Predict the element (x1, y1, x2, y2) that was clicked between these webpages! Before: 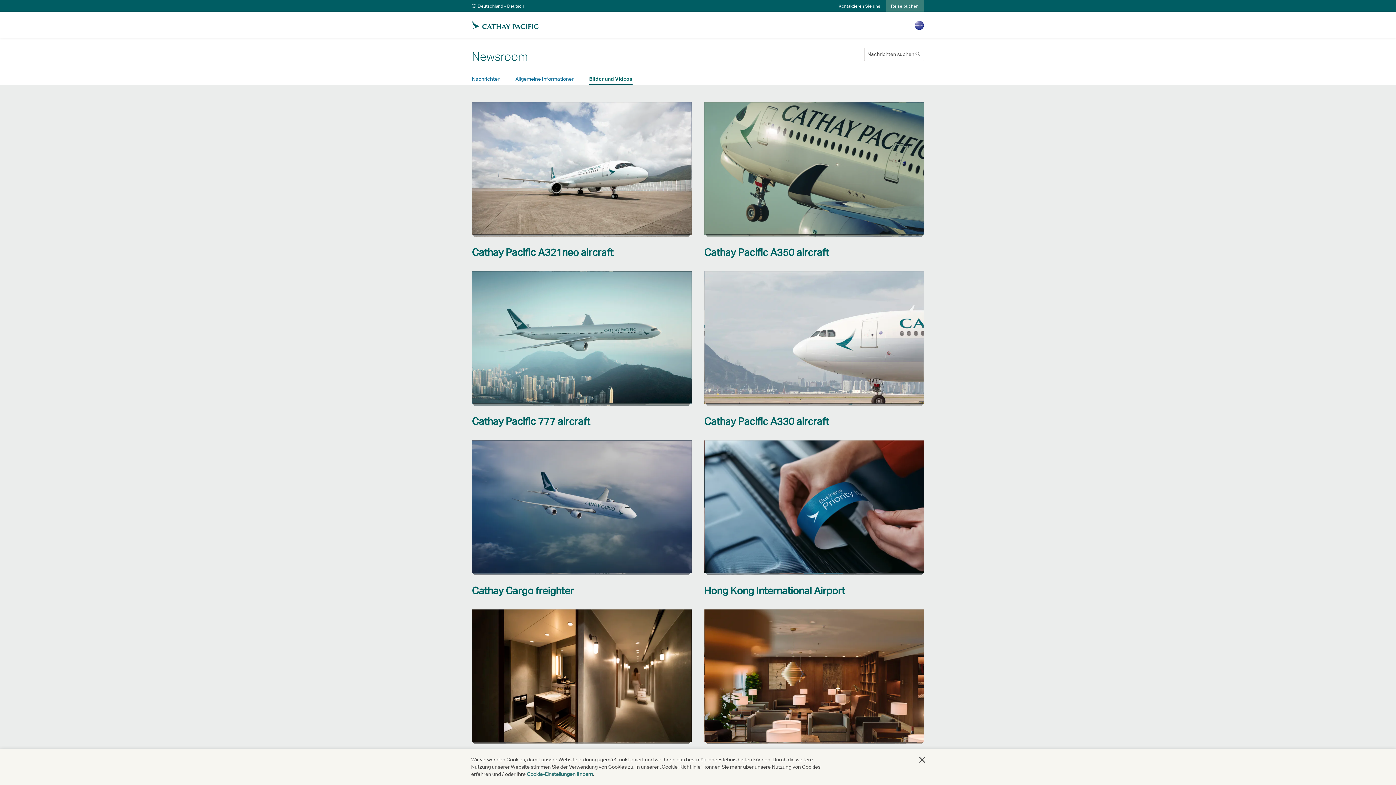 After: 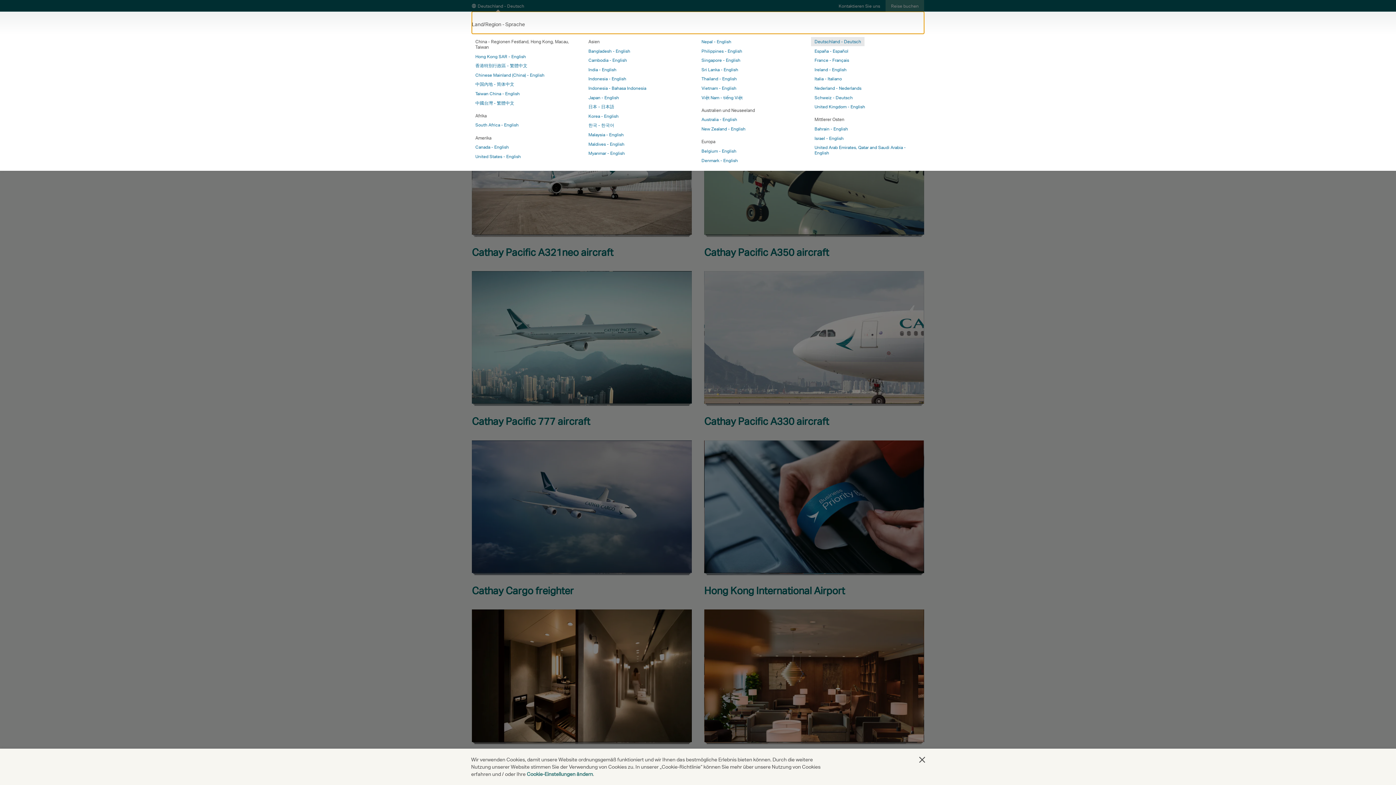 Action: bbox: (466, 0, 529, 11) label: Deutschland - Deutsch